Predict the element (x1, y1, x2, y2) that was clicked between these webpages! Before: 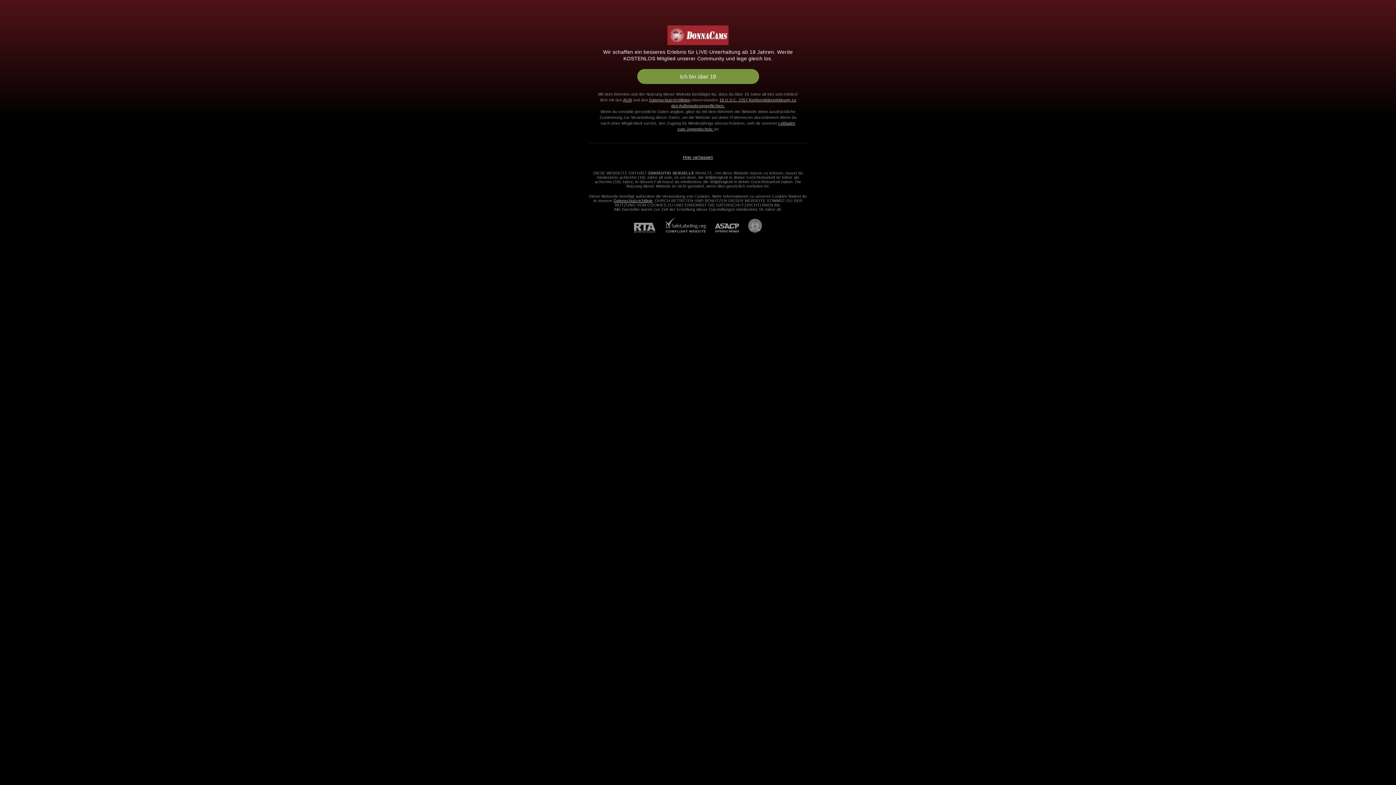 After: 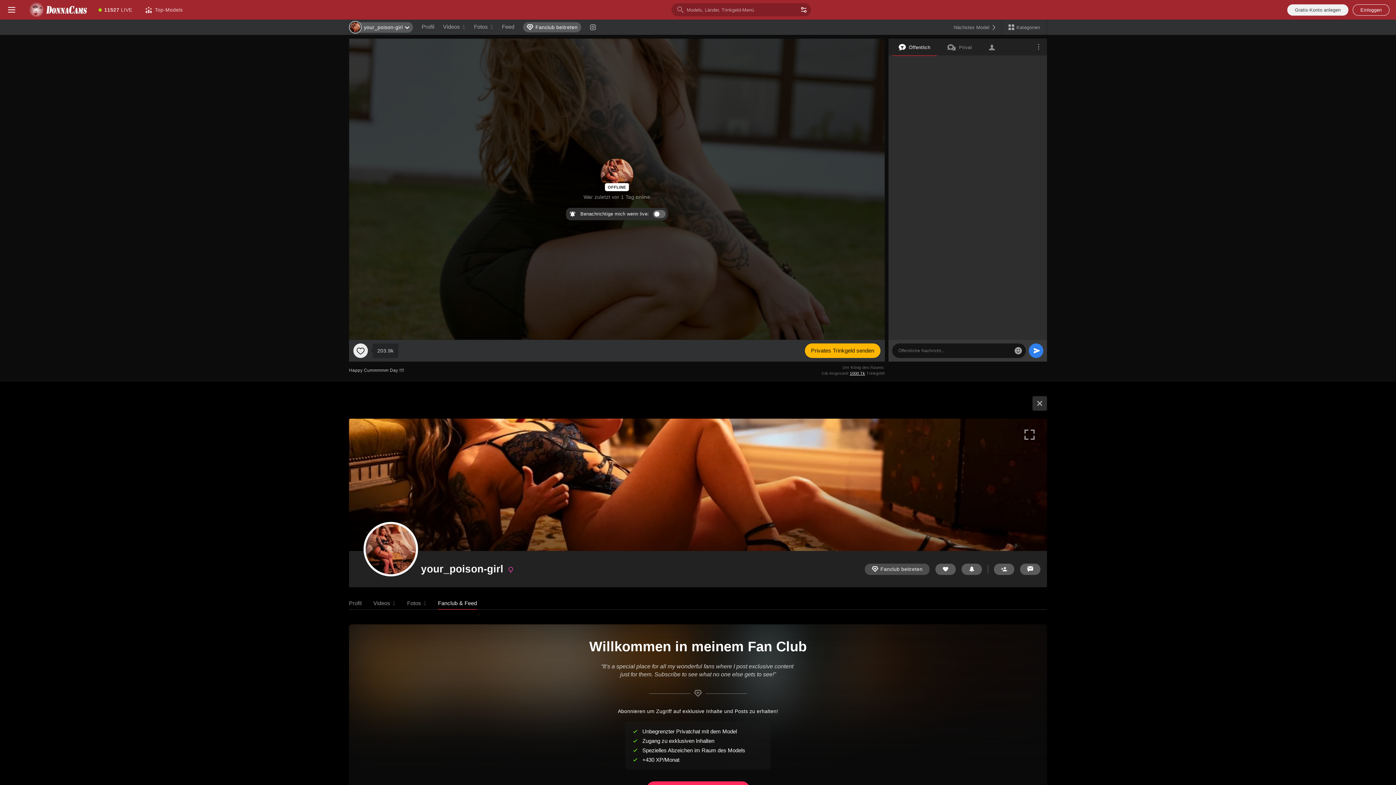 Action: label: Ich bin über 18 bbox: (637, 69, 759, 84)